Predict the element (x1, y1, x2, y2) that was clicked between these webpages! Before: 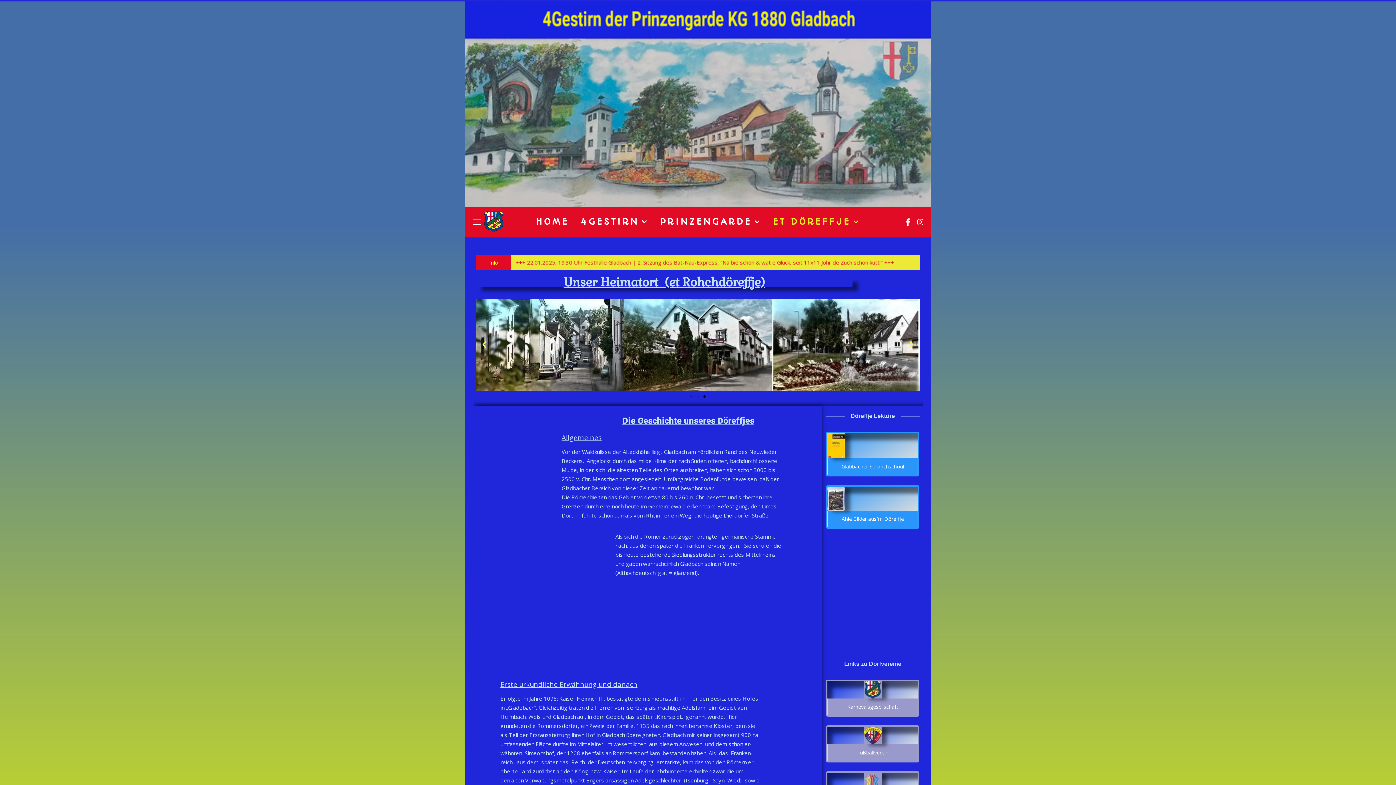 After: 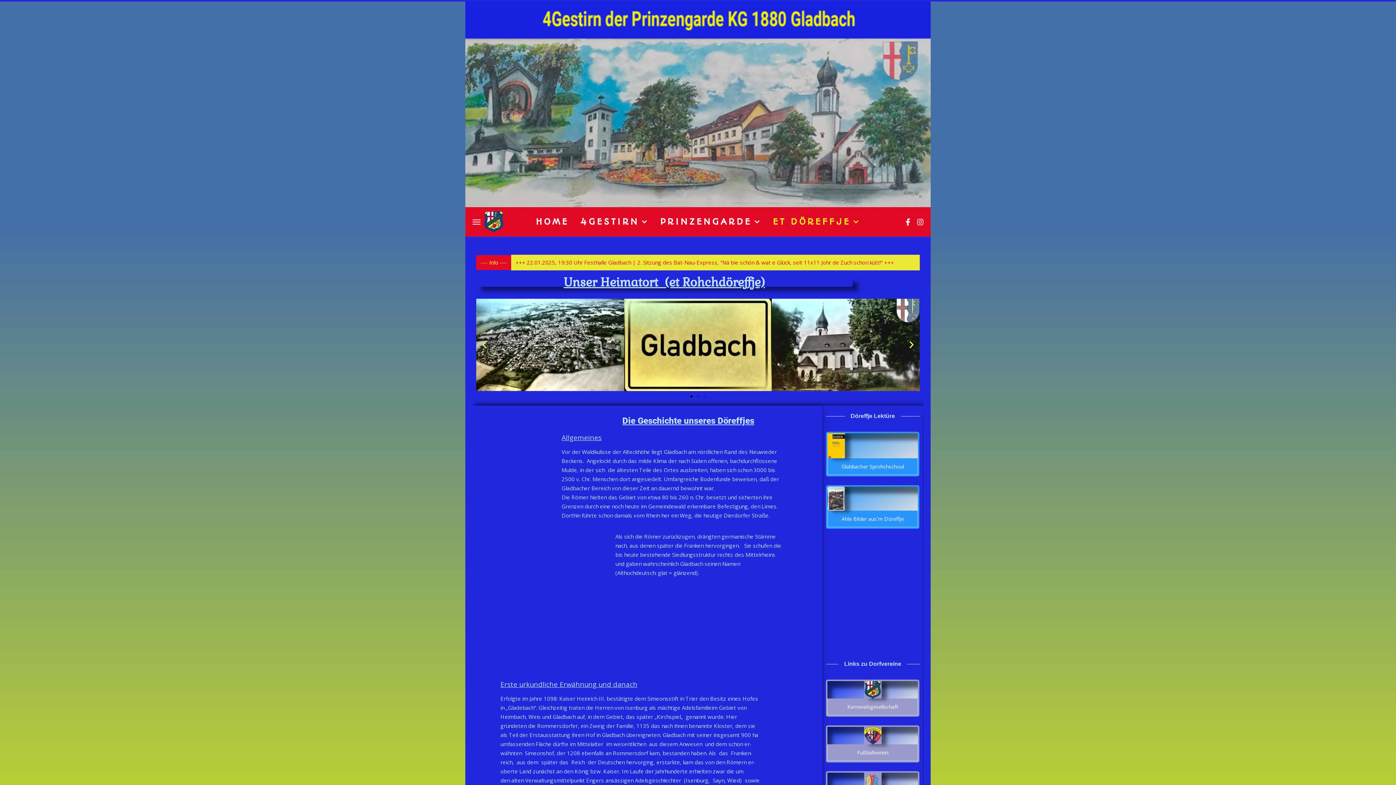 Action: label: Go to slide 1 bbox: (690, 395, 692, 397)